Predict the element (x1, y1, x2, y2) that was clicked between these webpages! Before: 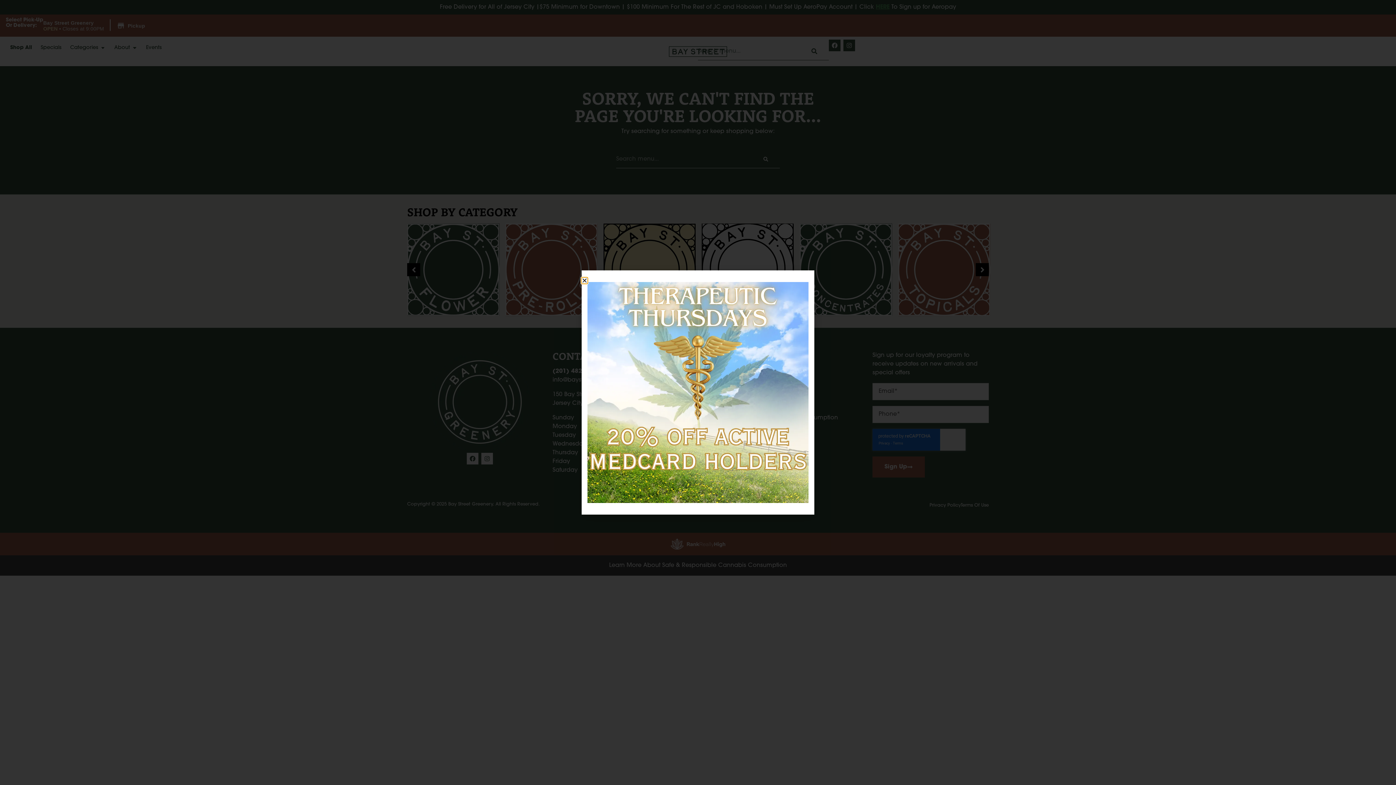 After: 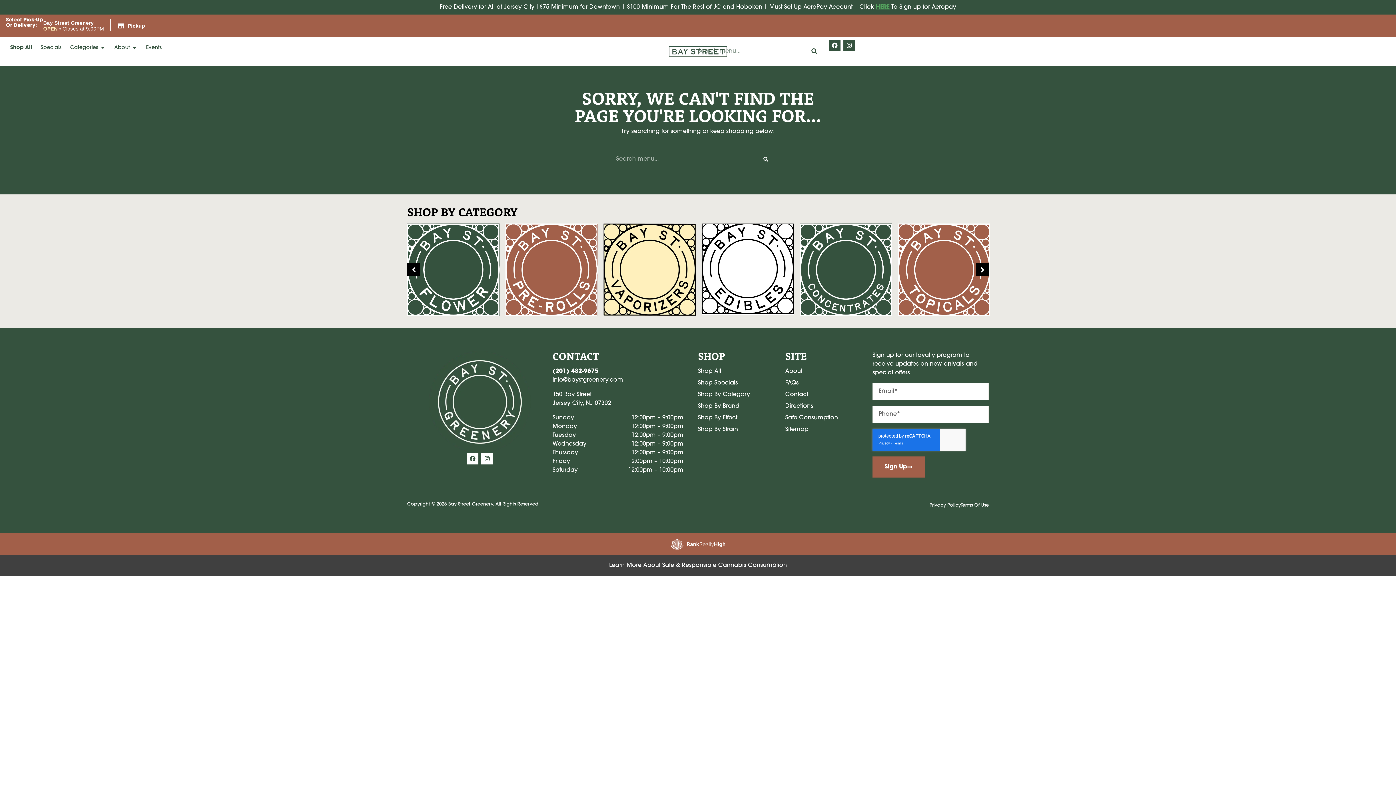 Action: bbox: (581, 277, 587, 283) label: Close